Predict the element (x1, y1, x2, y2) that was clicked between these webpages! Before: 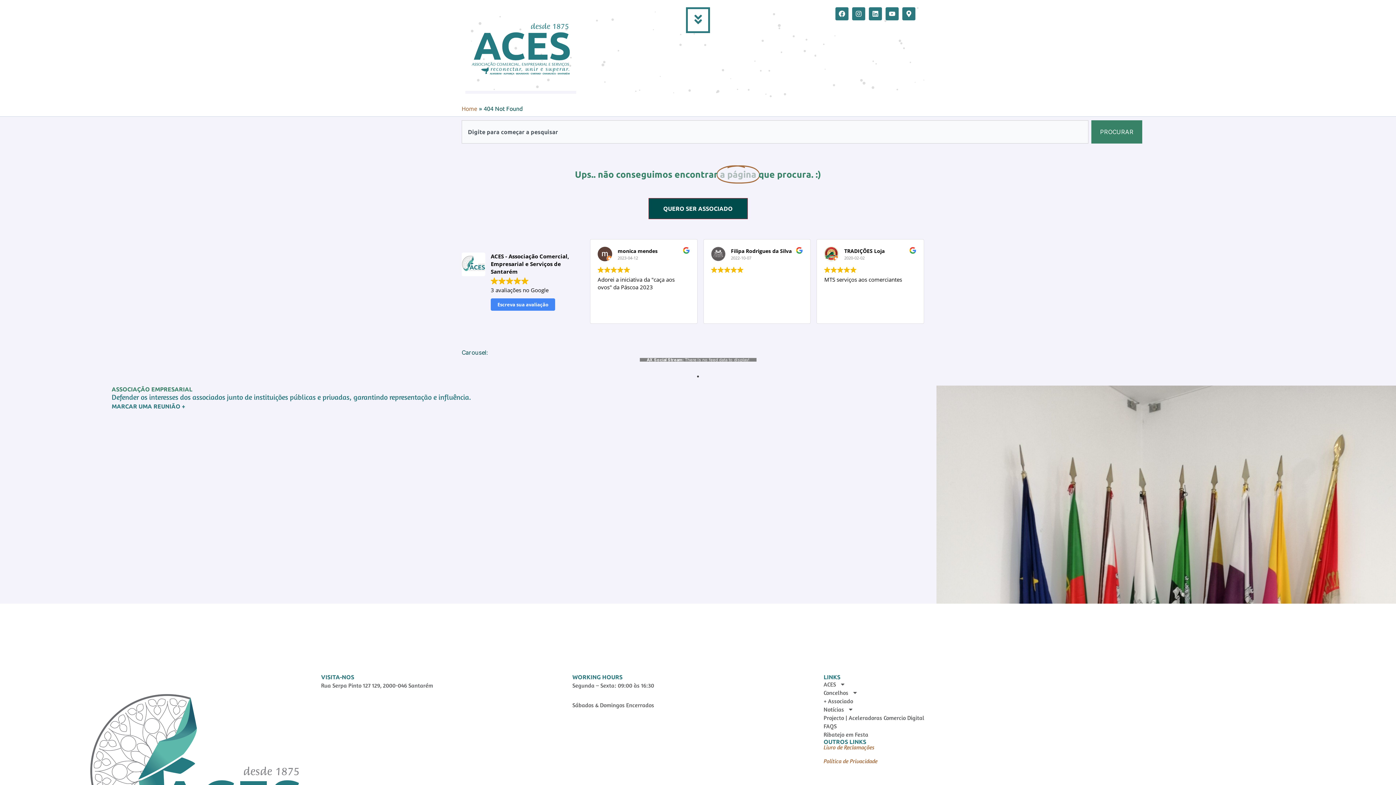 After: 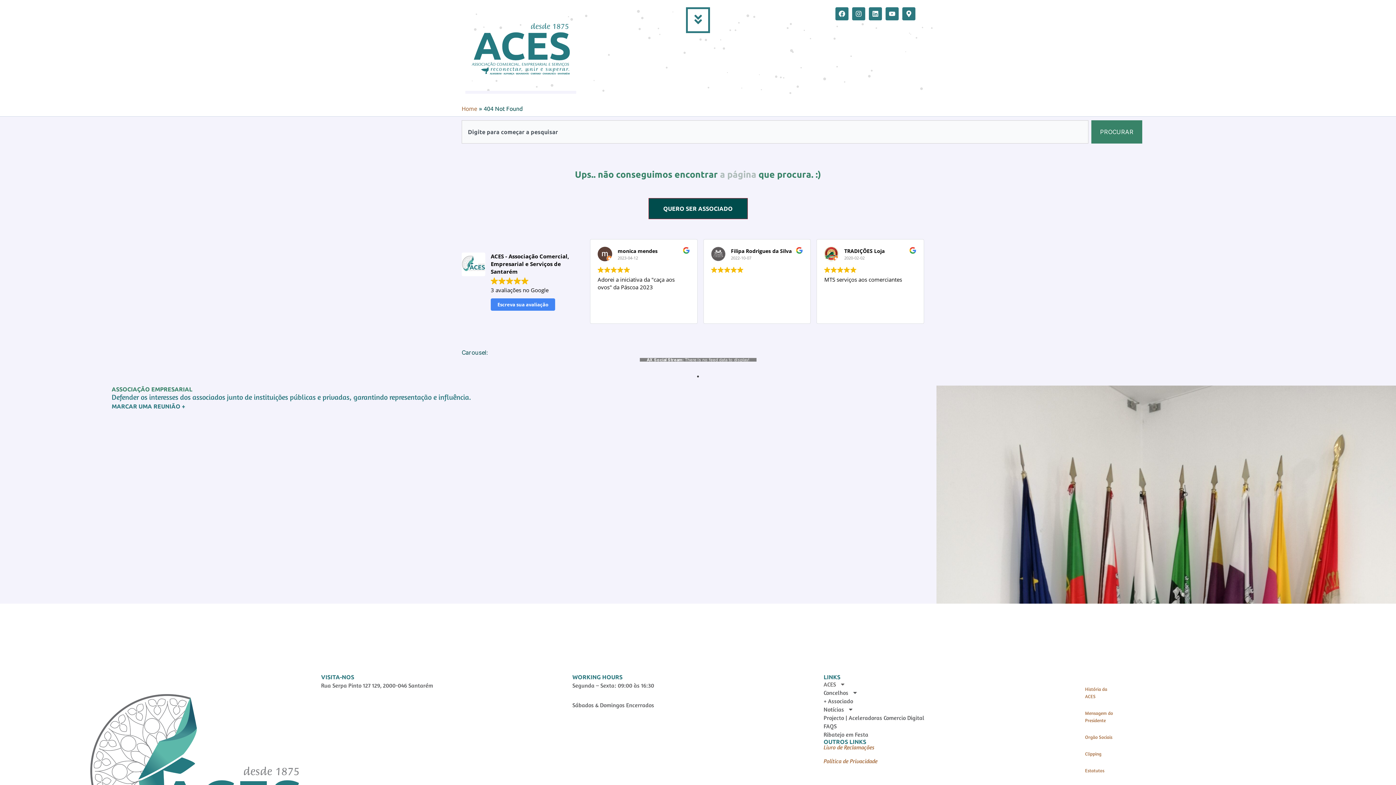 Action: bbox: (823, 680, 1075, 688) label: ACES